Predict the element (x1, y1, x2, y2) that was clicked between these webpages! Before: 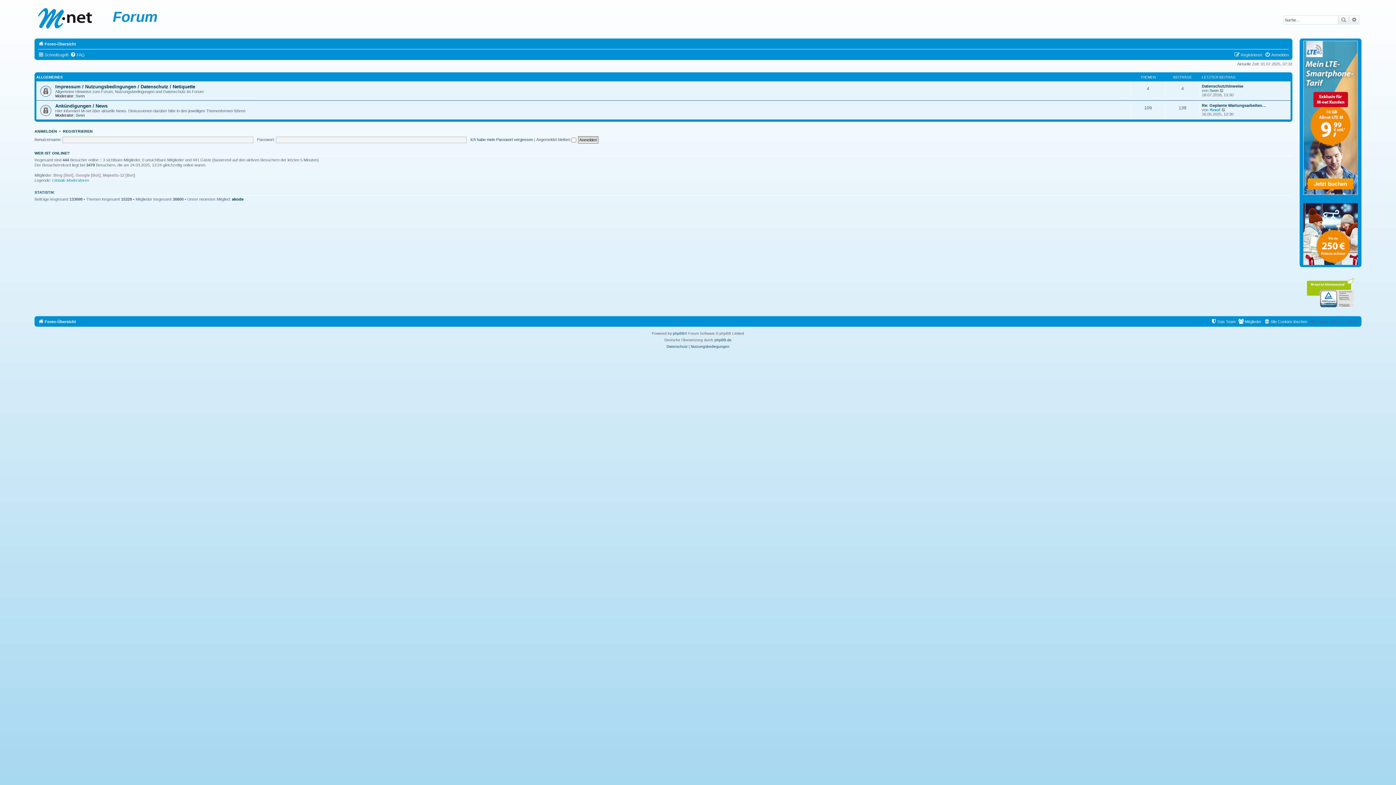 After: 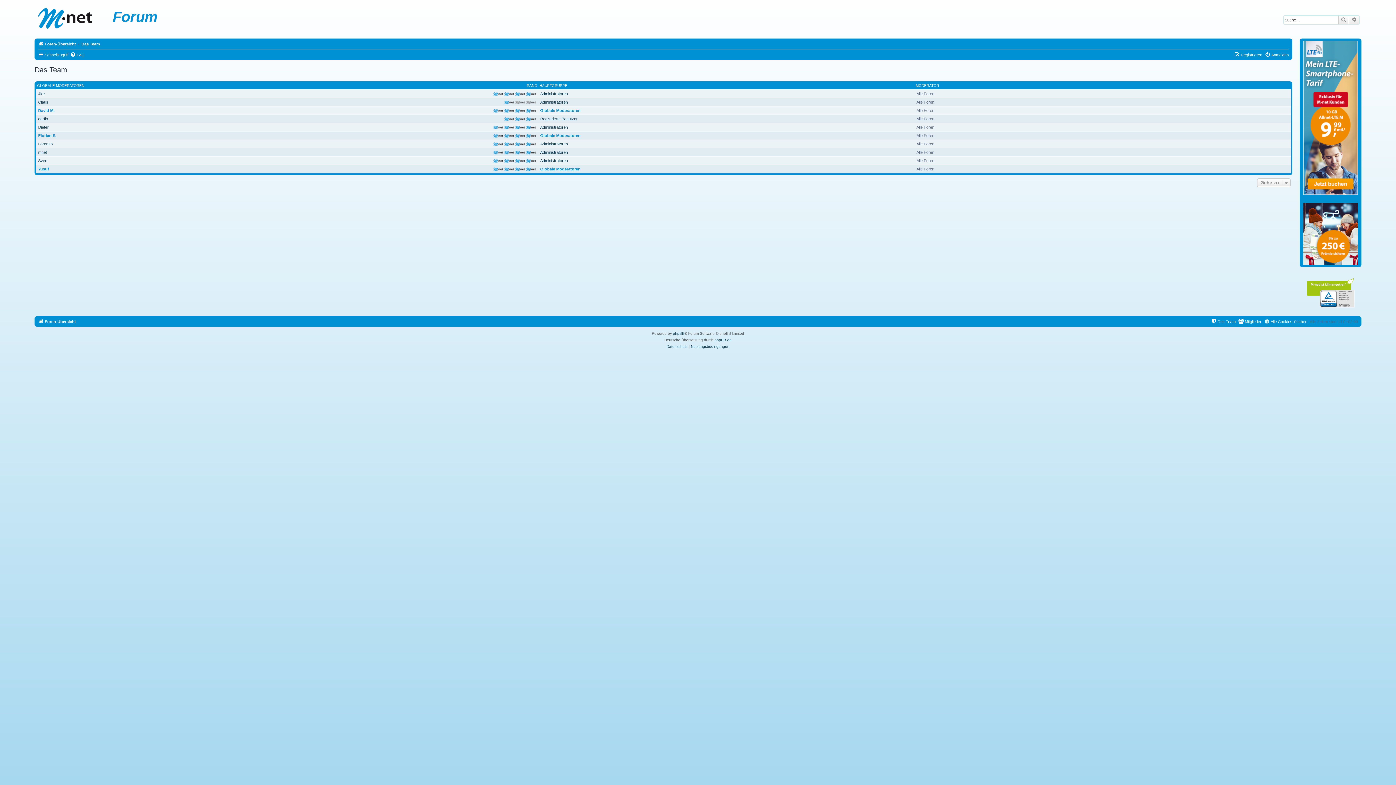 Action: label: Das Team bbox: (1211, 317, 1236, 326)